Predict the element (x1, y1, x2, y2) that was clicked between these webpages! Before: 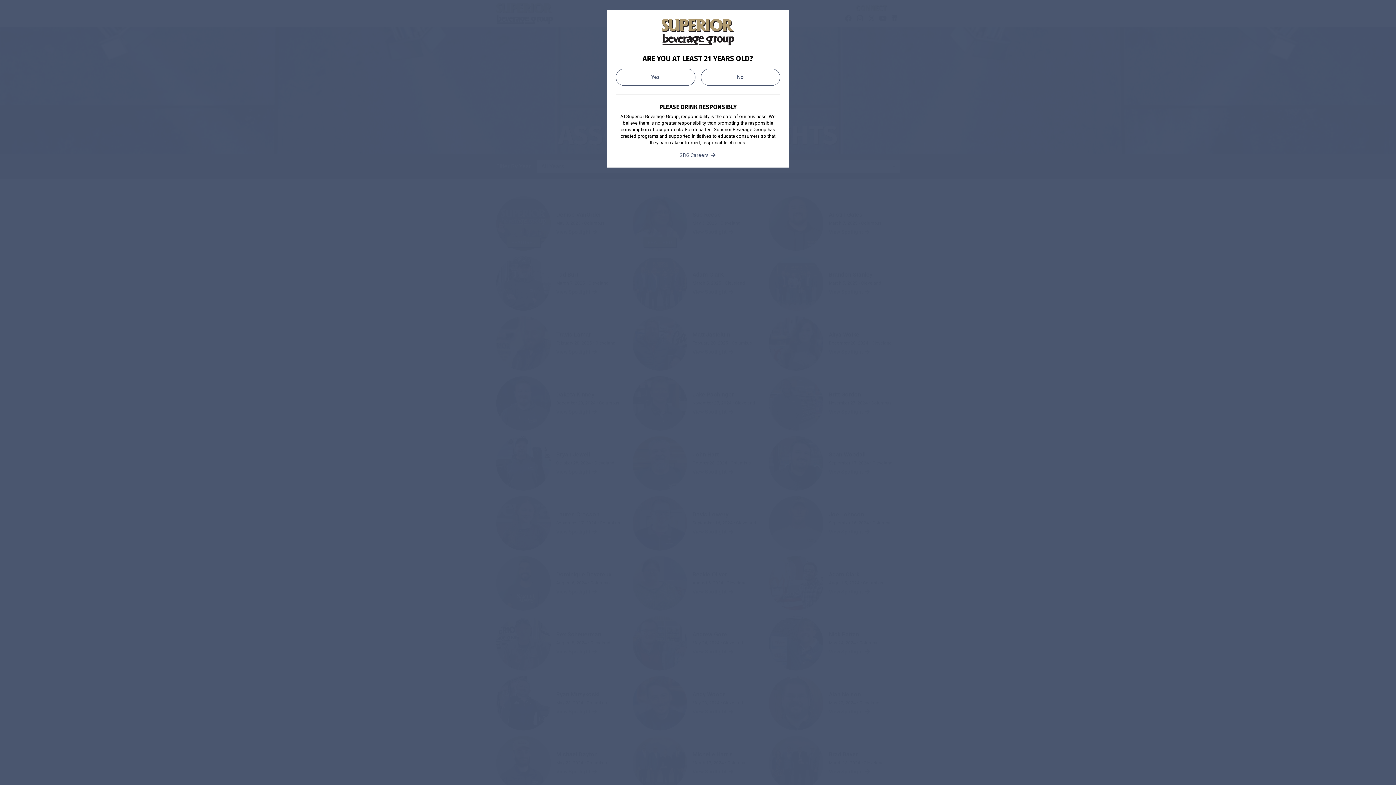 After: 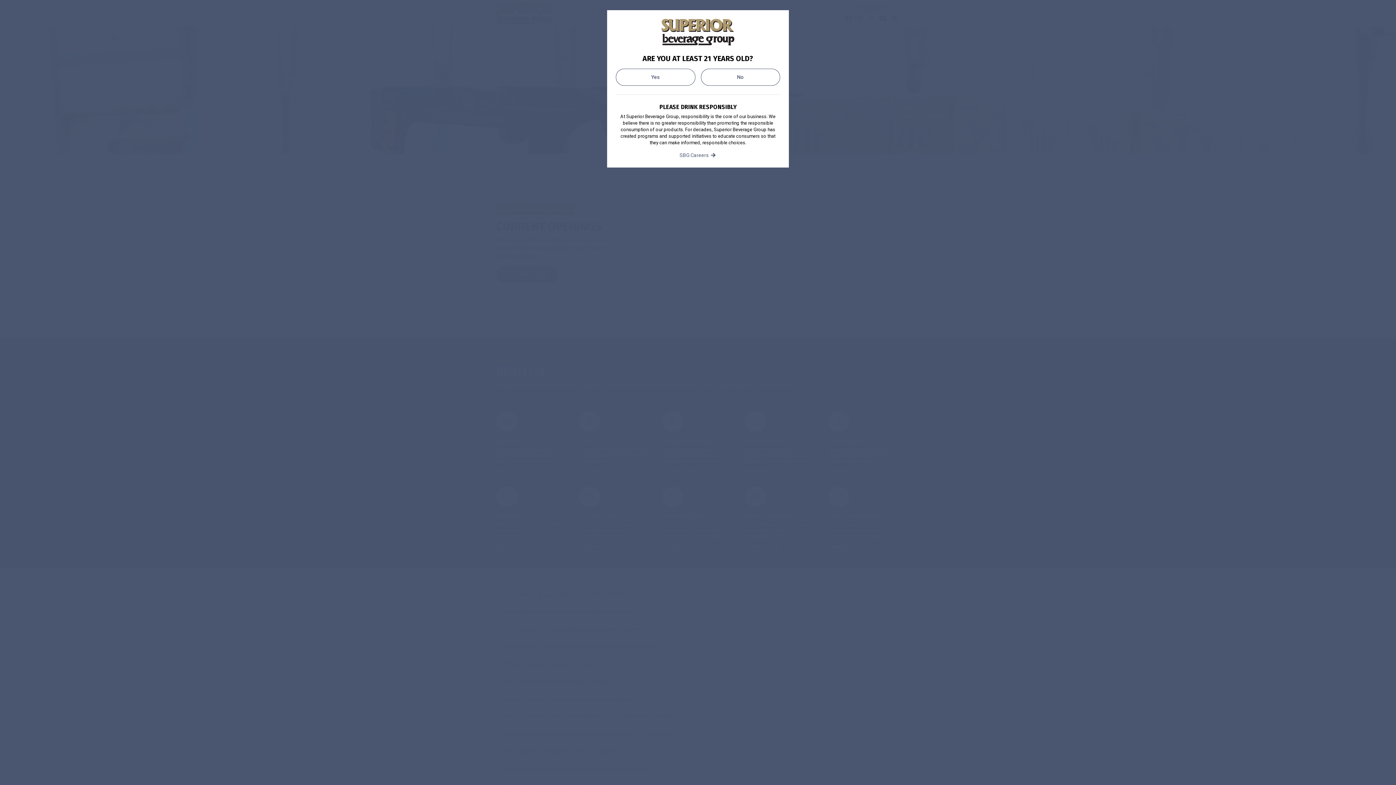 Action: bbox: (679, 152, 716, 158) label: SBG Careers